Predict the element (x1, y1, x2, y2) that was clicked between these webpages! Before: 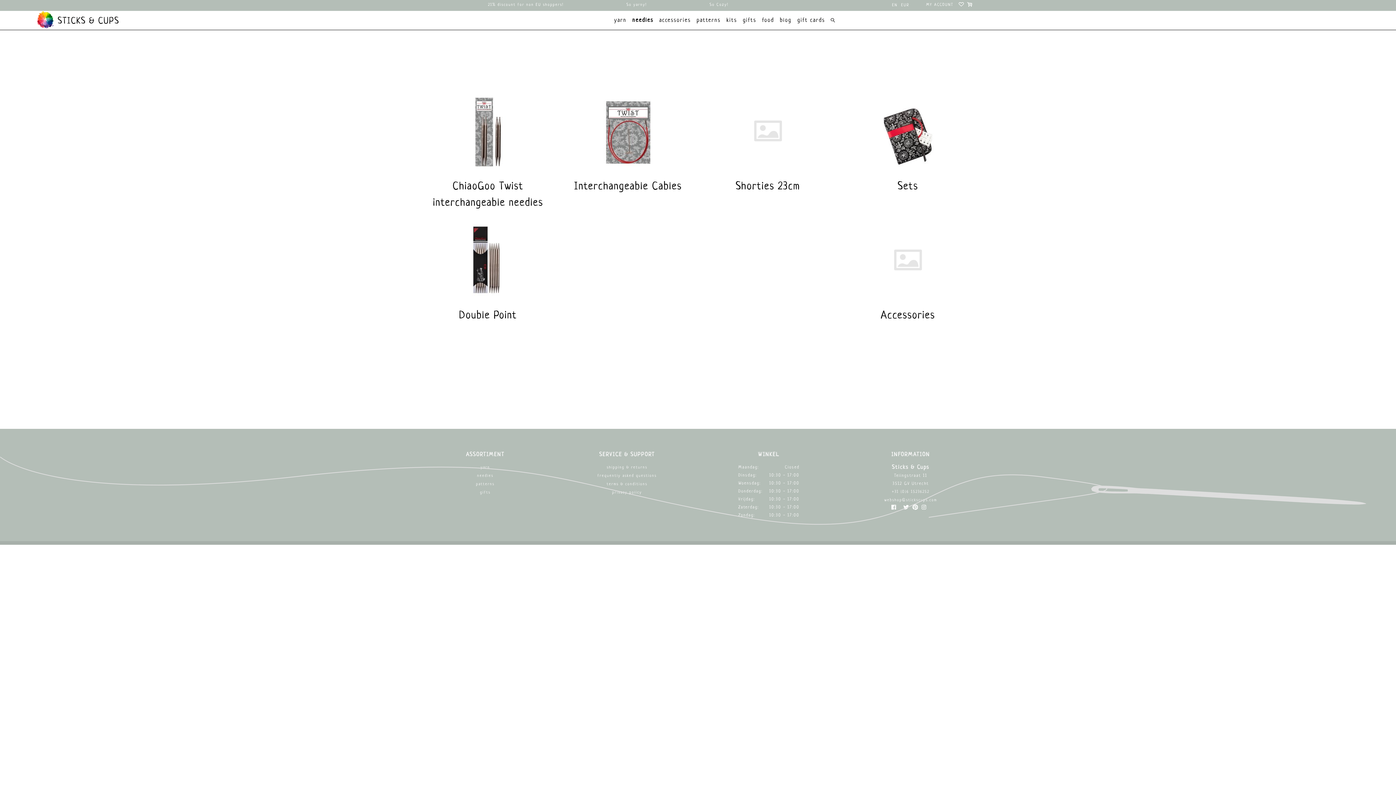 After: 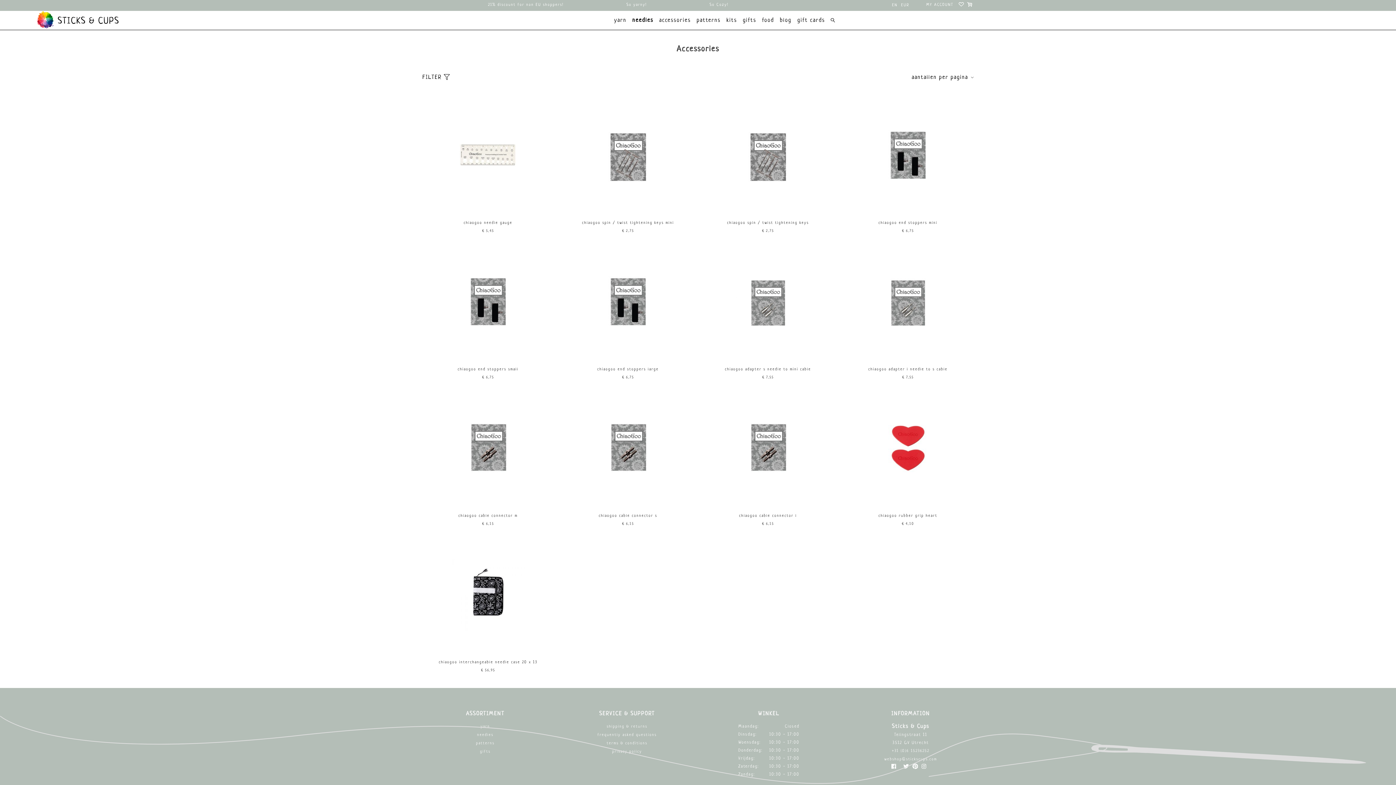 Action: label: Accessories bbox: (881, 310, 935, 321)